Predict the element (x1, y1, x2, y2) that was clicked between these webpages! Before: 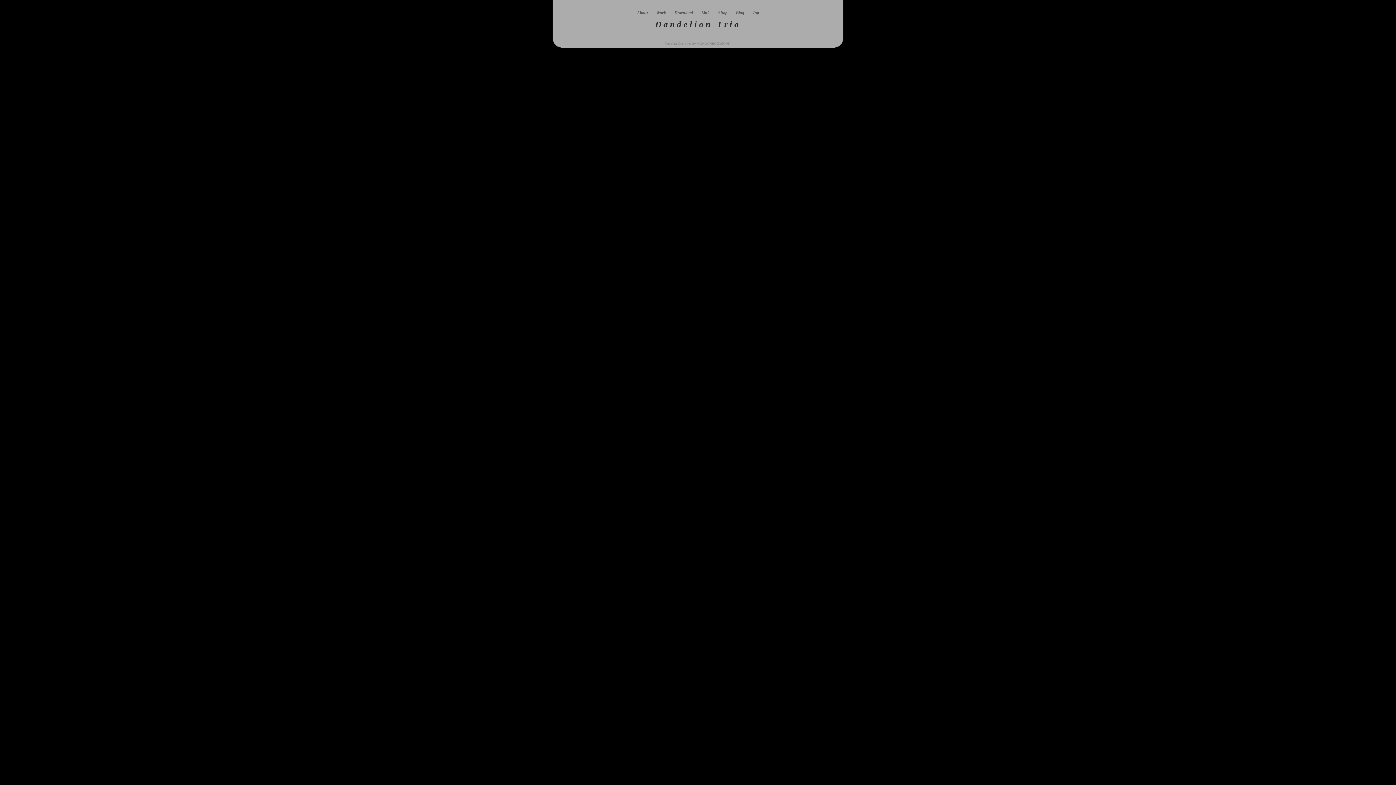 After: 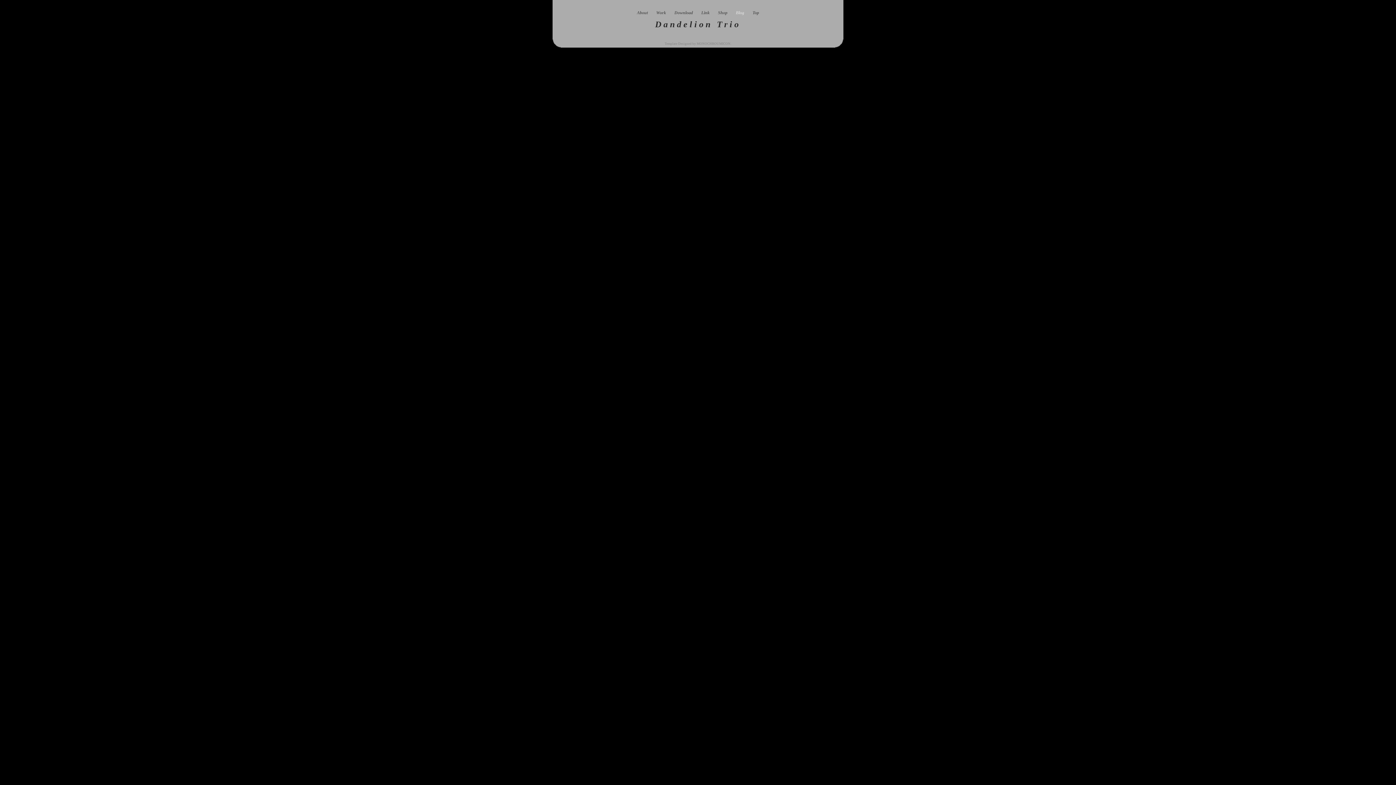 Action: bbox: (736, 10, 744, 15) label: Blog